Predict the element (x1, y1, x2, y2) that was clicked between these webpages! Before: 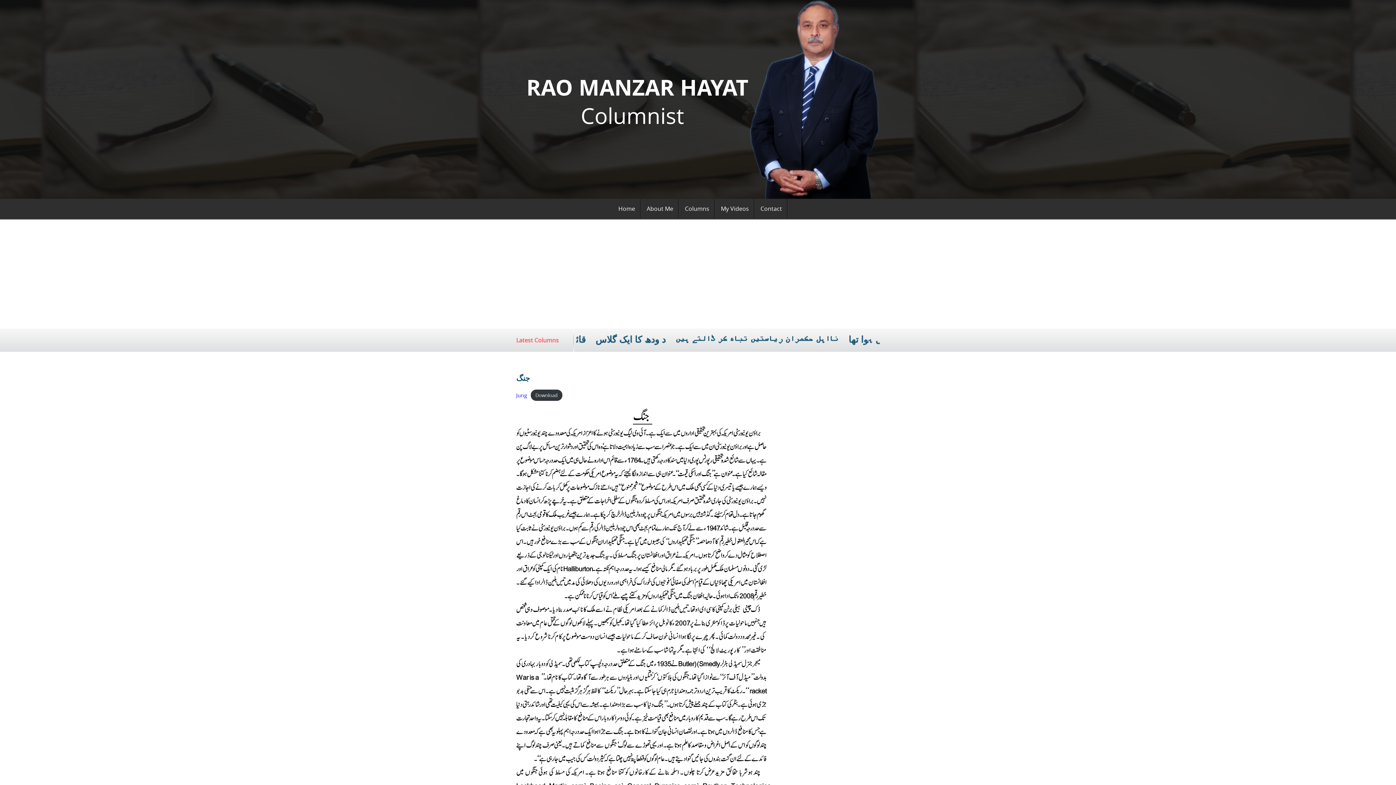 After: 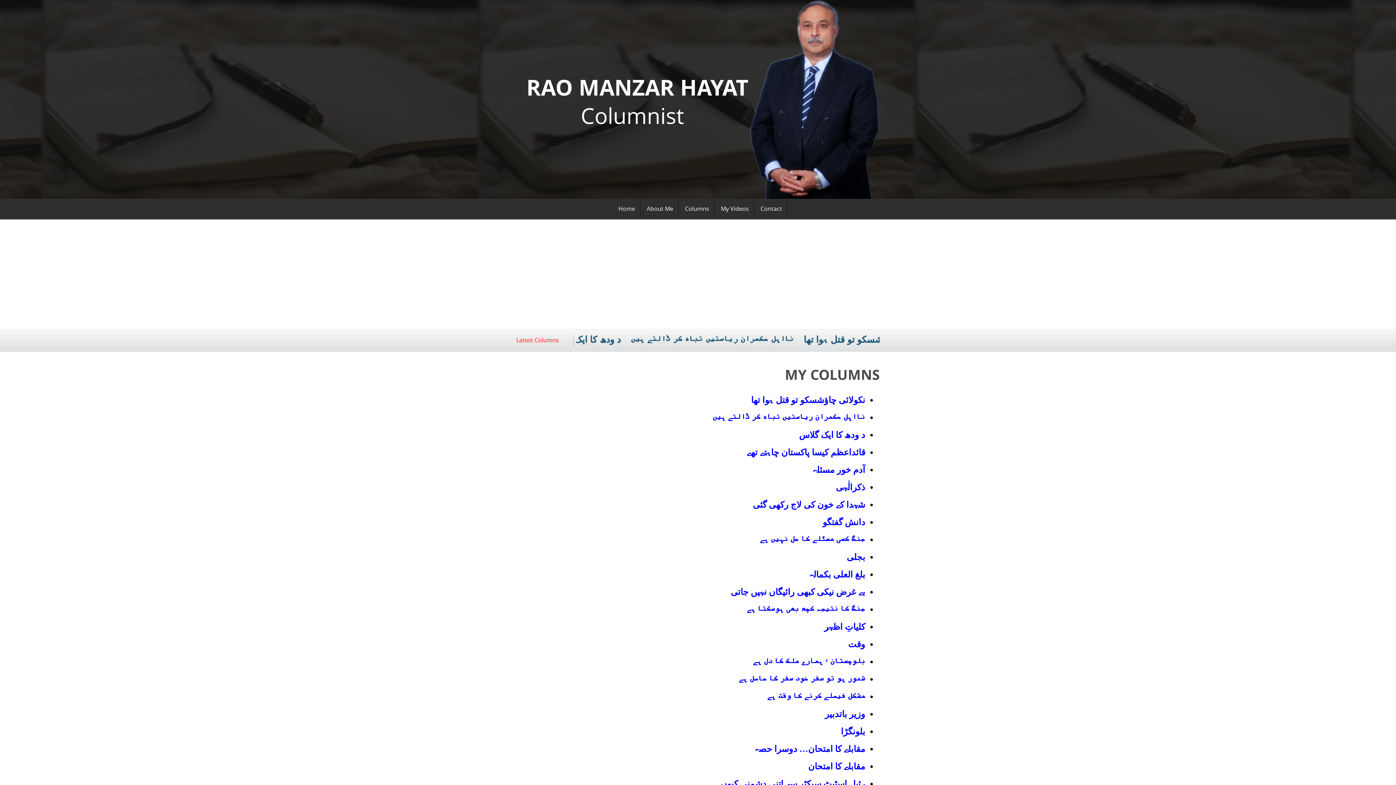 Action: label: Columns bbox: (679, 198, 715, 218)